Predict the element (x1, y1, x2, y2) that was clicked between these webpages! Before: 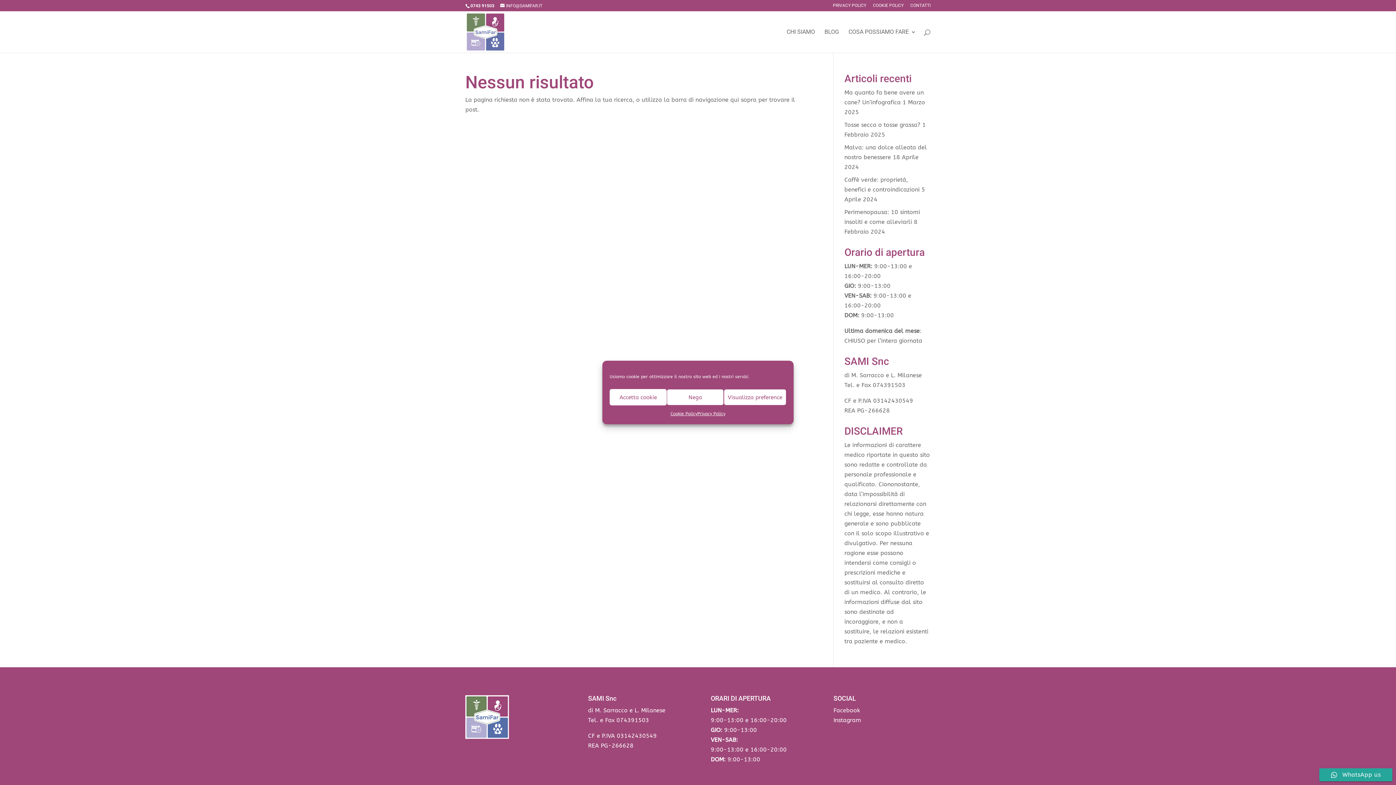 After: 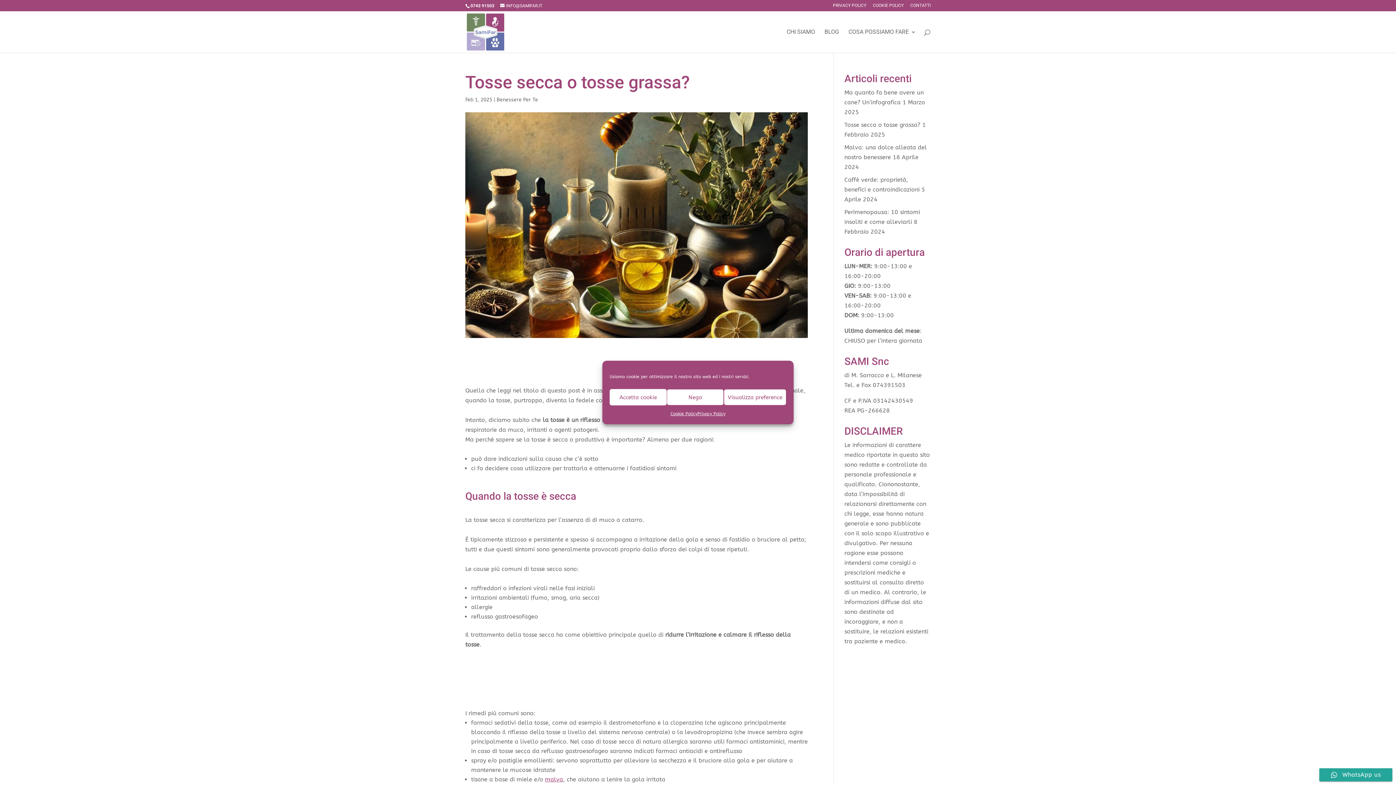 Action: label: Tosse secca o tosse grassa? bbox: (844, 121, 920, 128)